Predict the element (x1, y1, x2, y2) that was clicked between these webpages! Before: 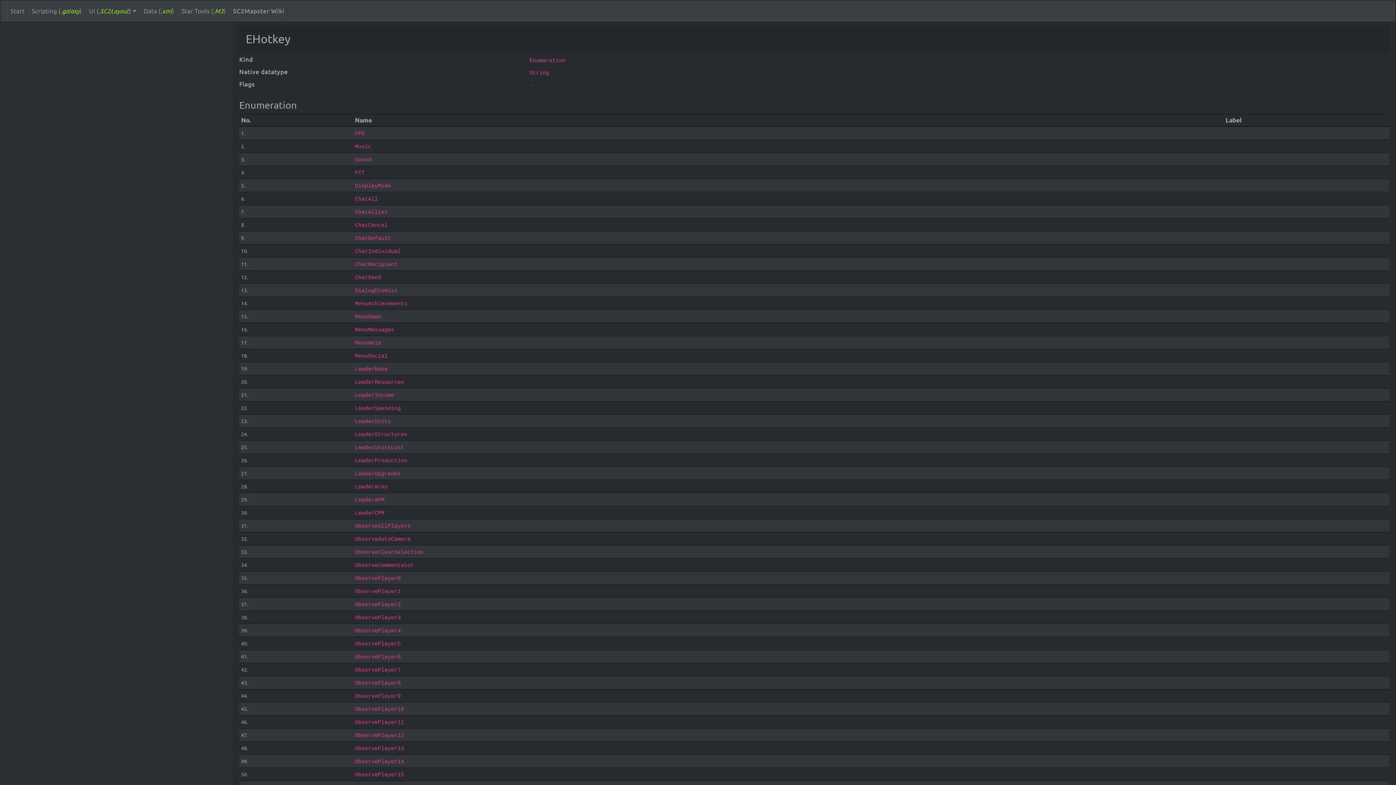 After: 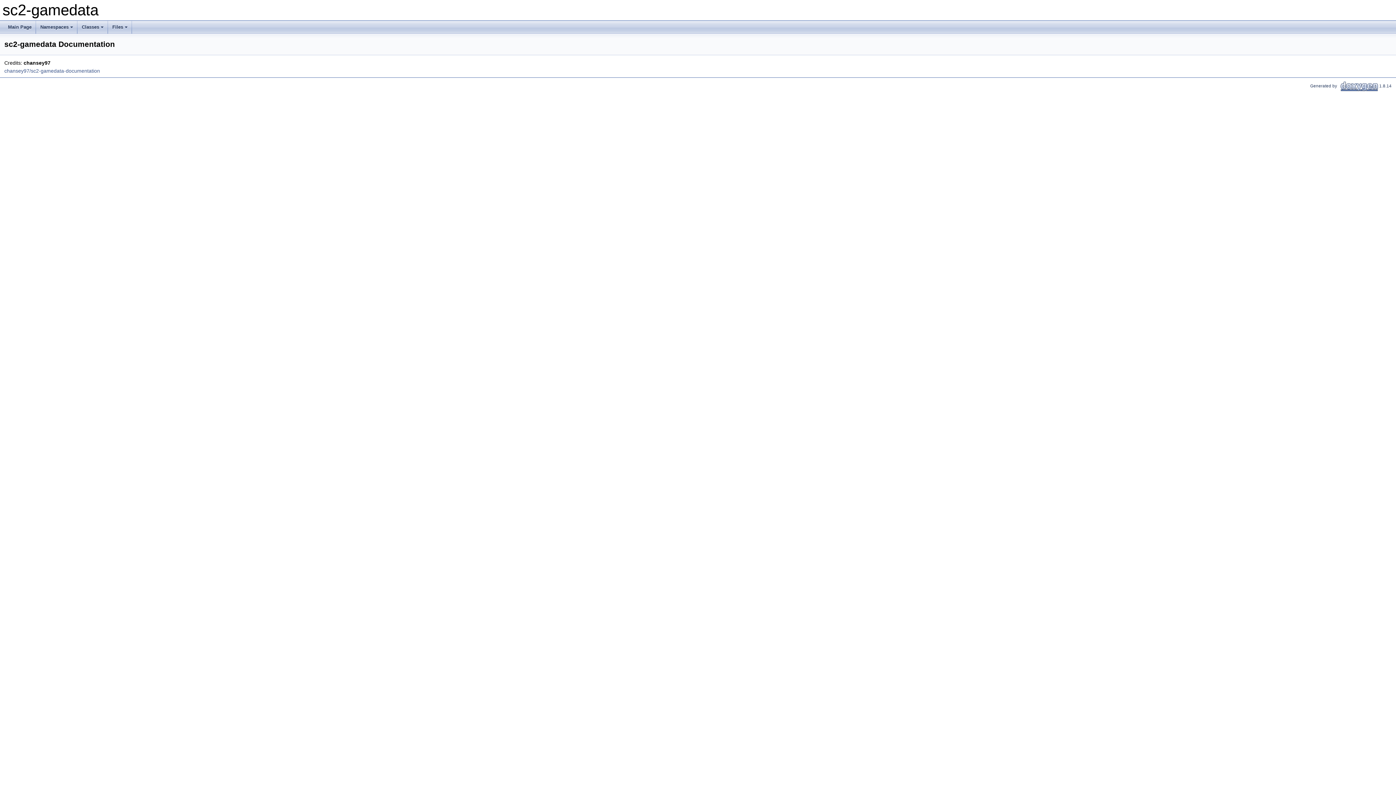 Action: label: Data (.xml) bbox: (140, 0, 177, 21)